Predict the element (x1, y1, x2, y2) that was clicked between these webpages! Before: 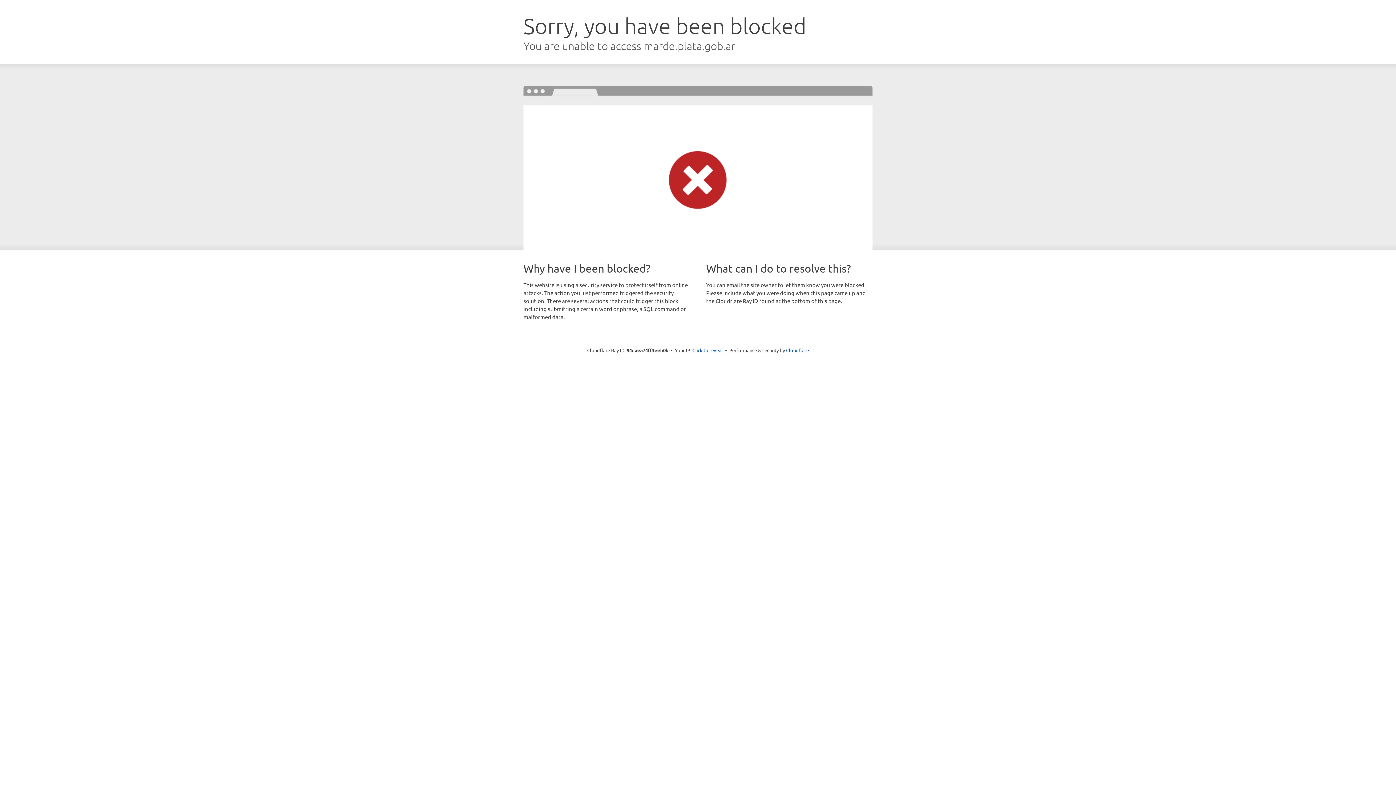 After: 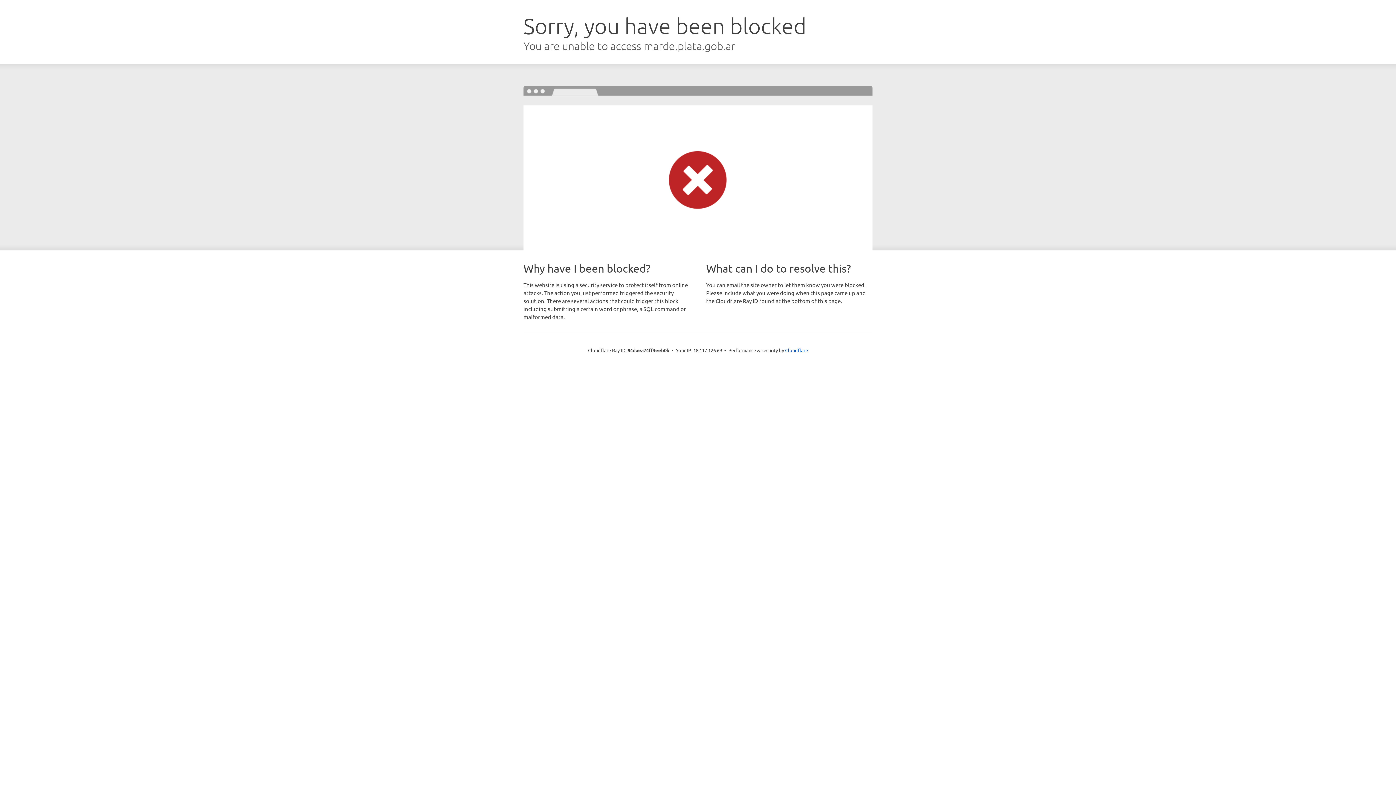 Action: bbox: (692, 346, 723, 353) label: Click to reveal